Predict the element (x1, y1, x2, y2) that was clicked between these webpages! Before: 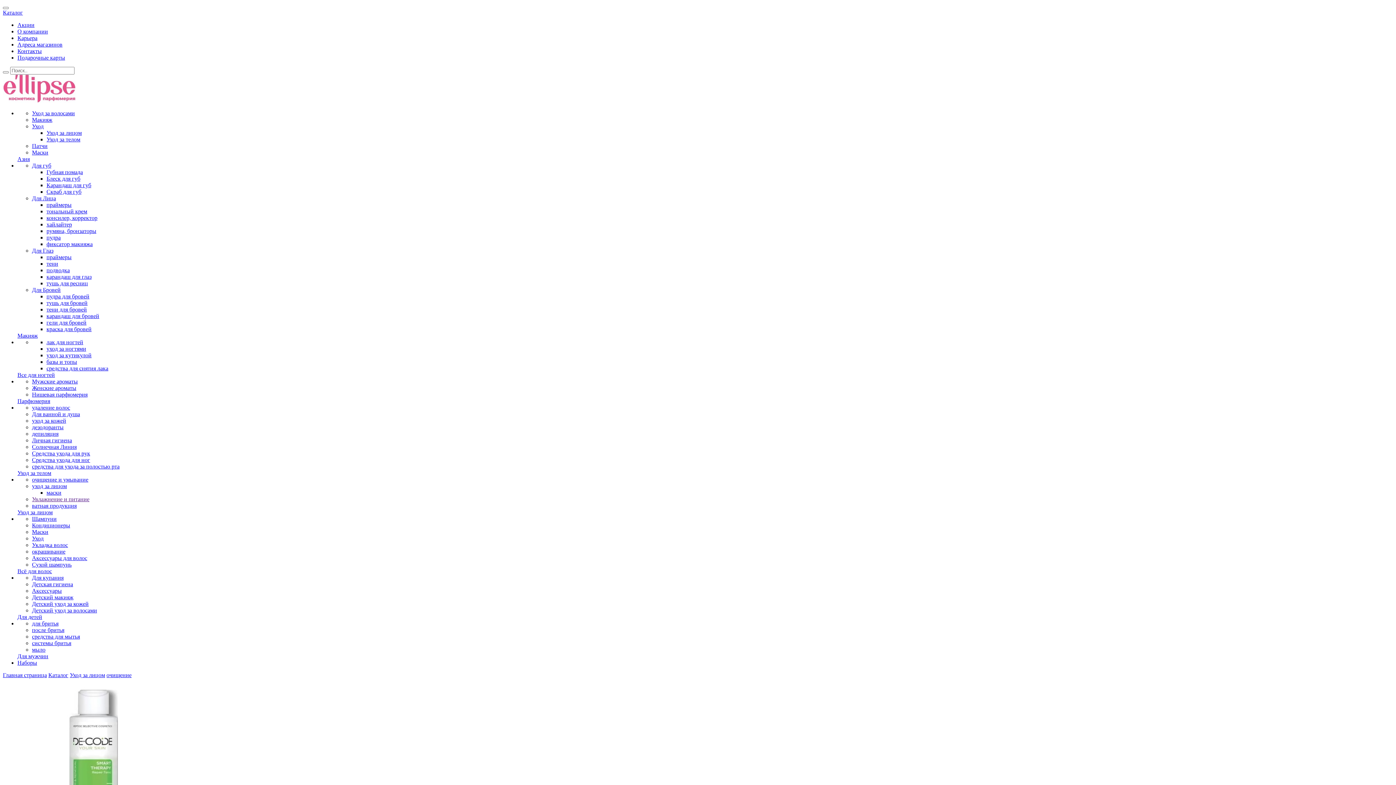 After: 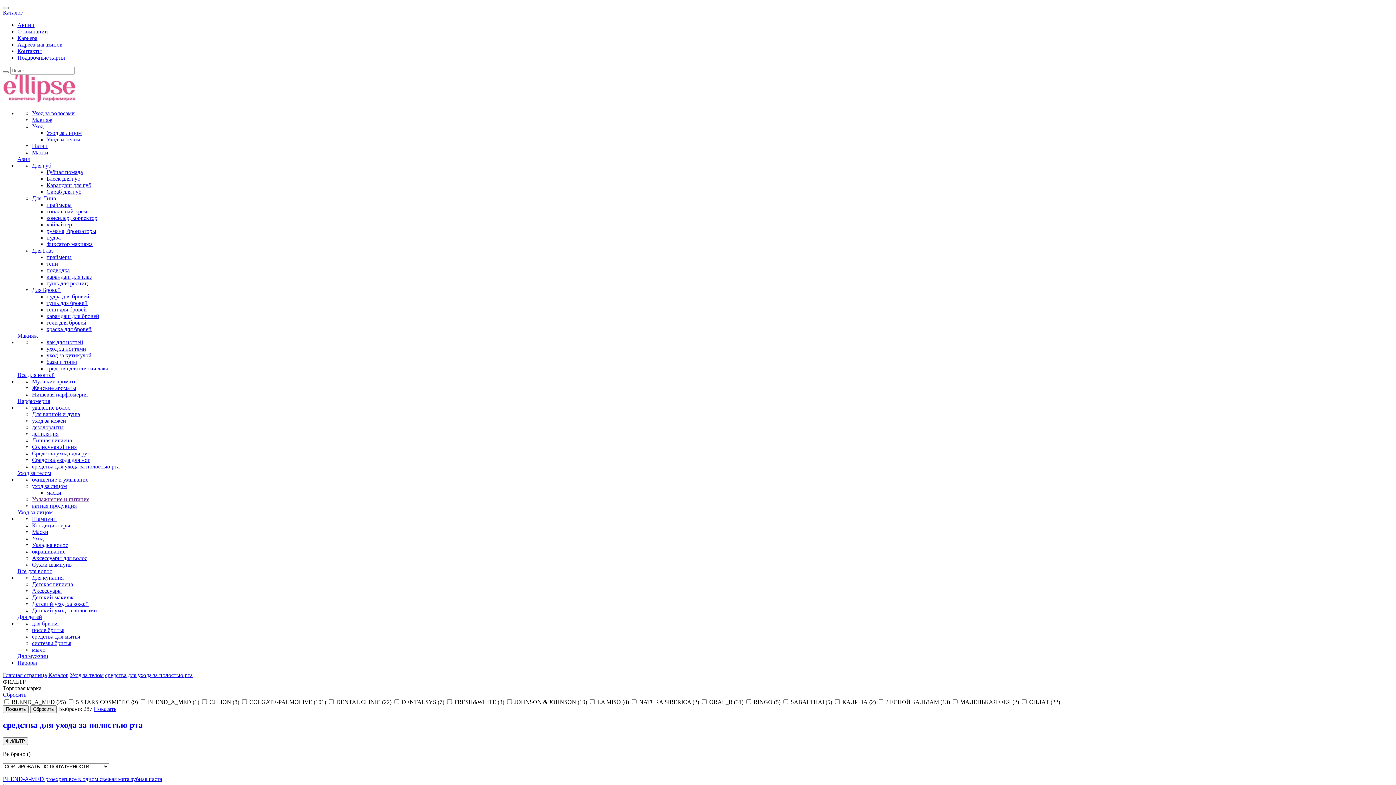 Action: label: средства для ухода за полостью рта bbox: (32, 463, 119, 469)